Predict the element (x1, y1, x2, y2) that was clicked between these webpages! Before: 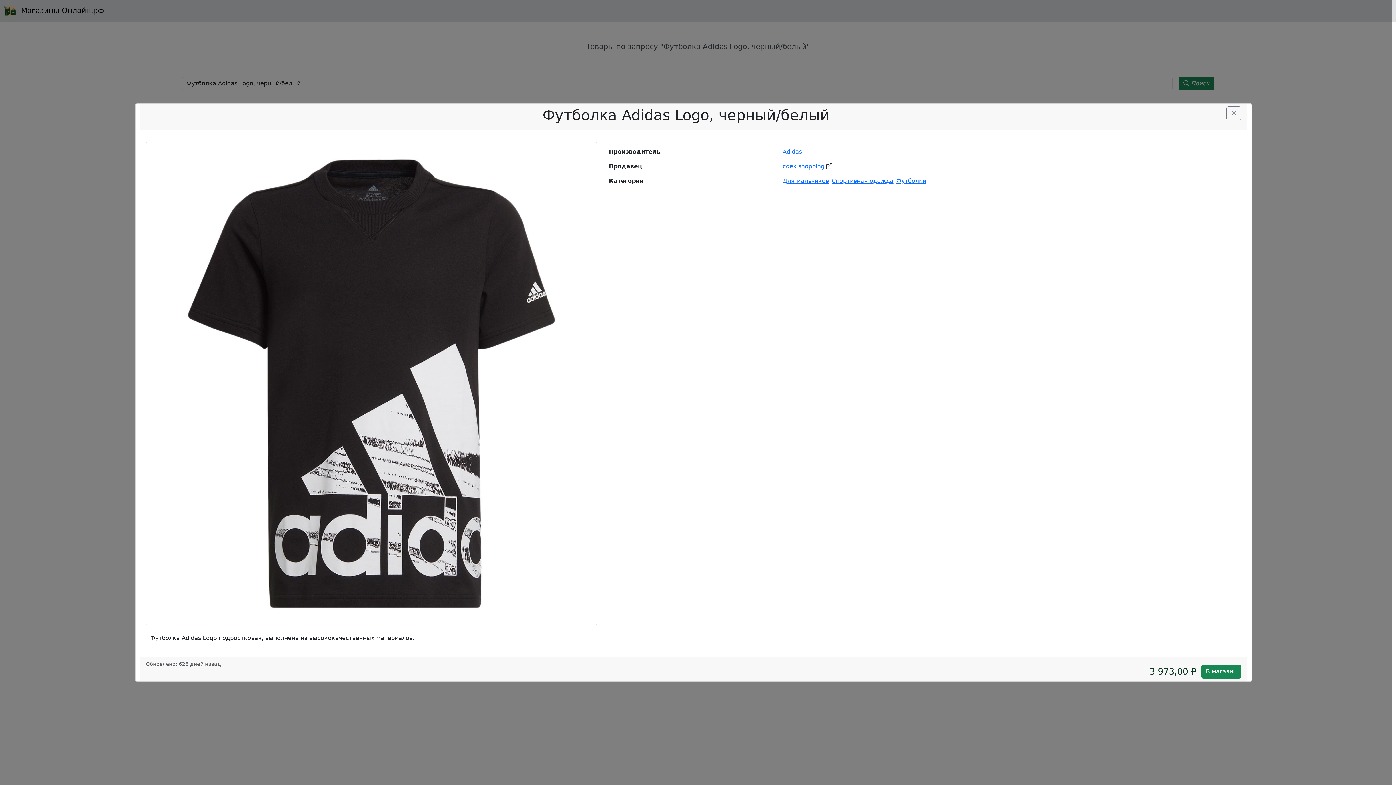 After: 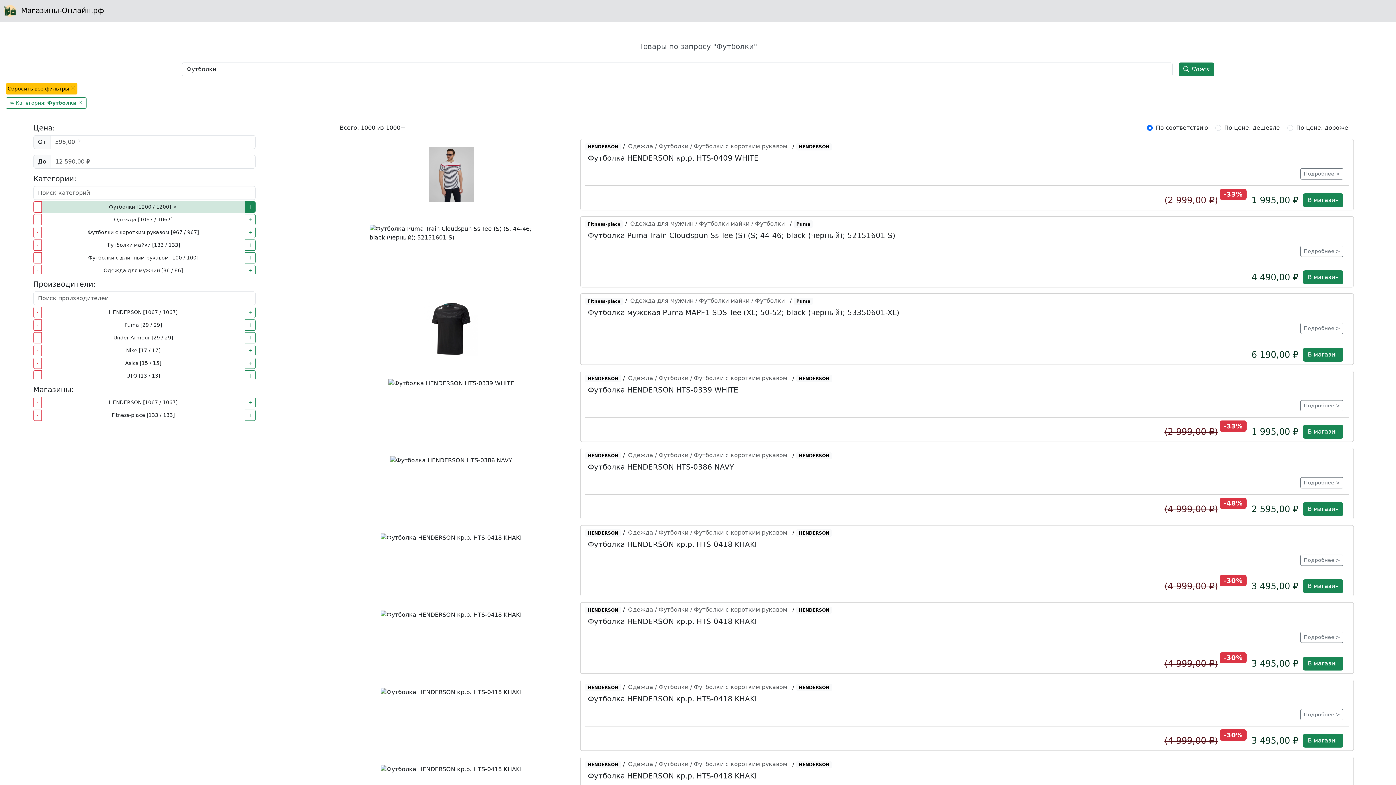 Action: label: Футболки bbox: (896, 177, 926, 184)